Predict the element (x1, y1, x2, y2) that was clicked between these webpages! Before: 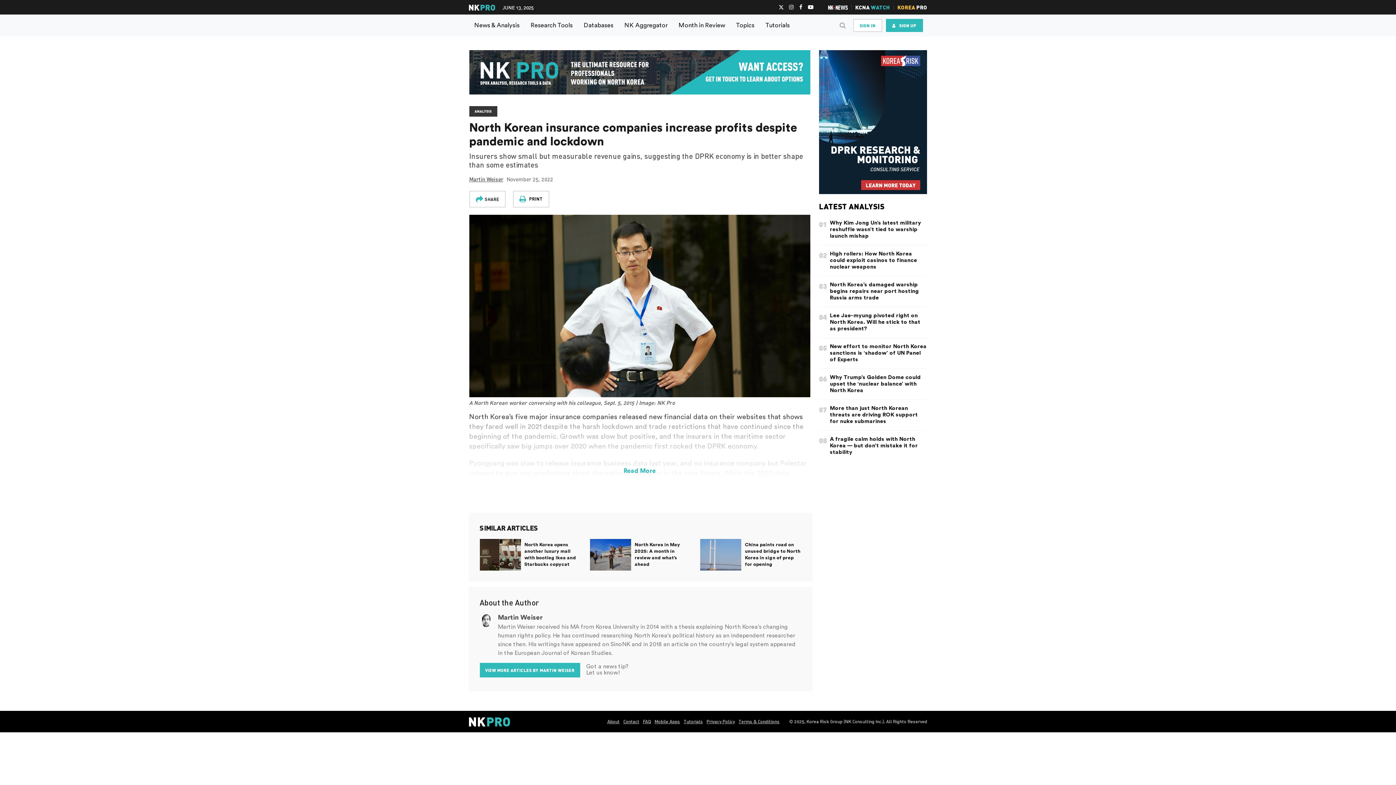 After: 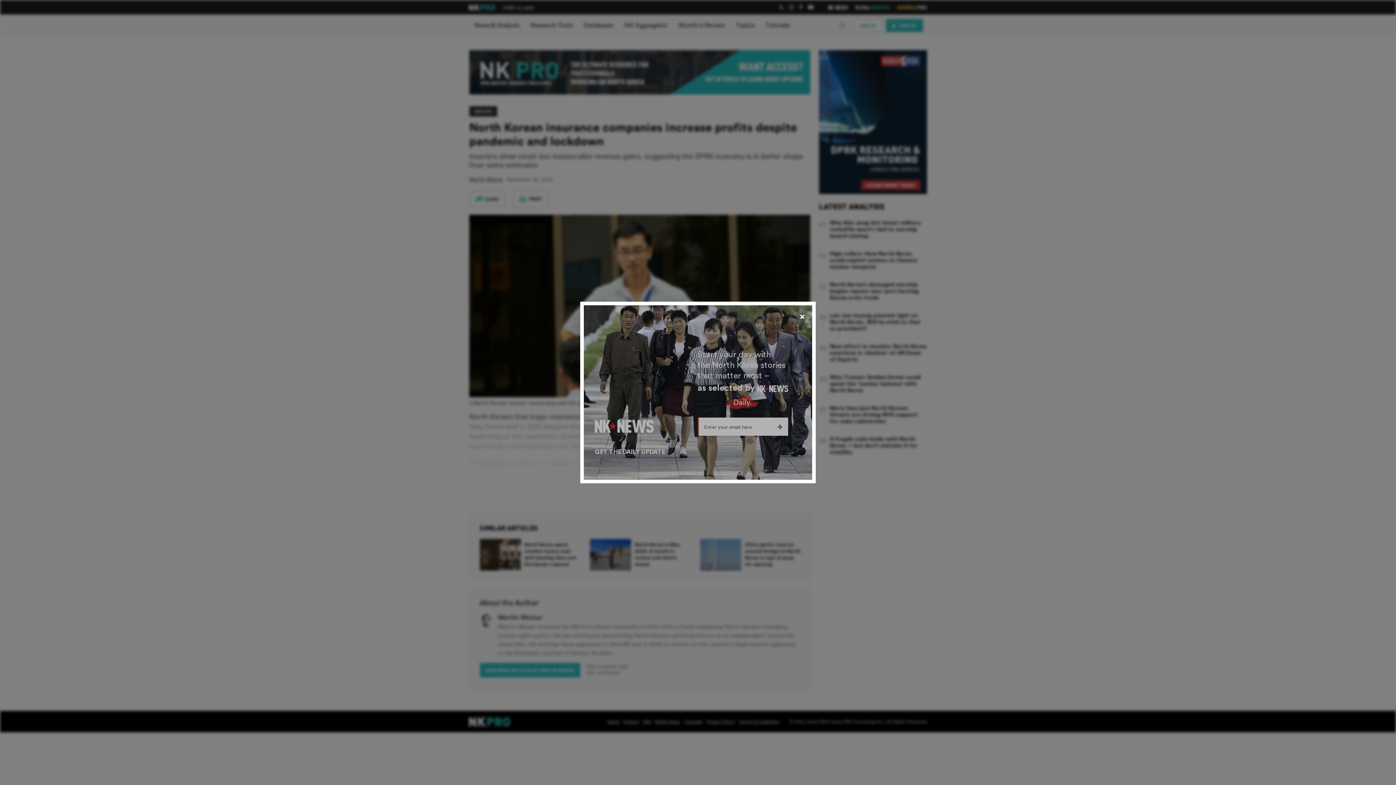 Action: bbox: (730, 14, 760, 36) label: Topics